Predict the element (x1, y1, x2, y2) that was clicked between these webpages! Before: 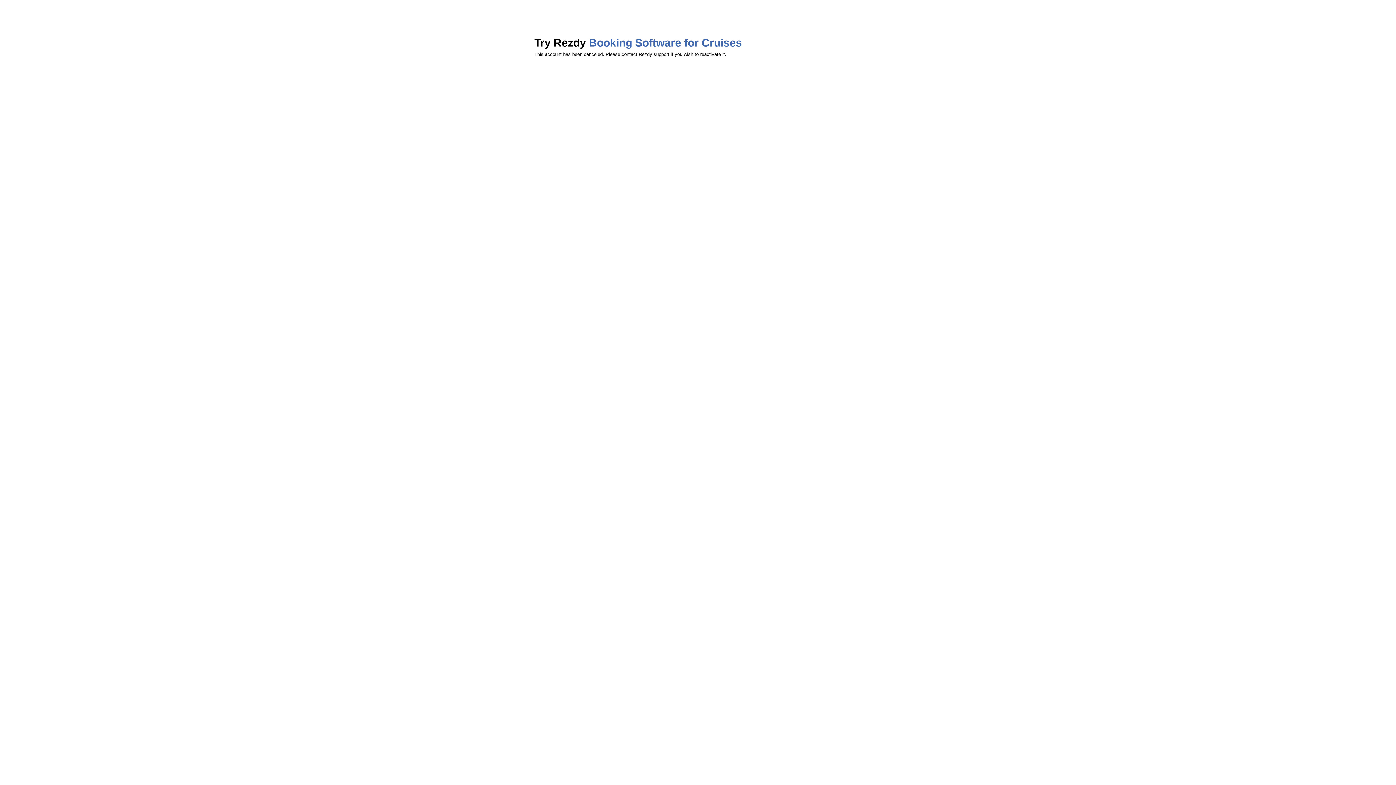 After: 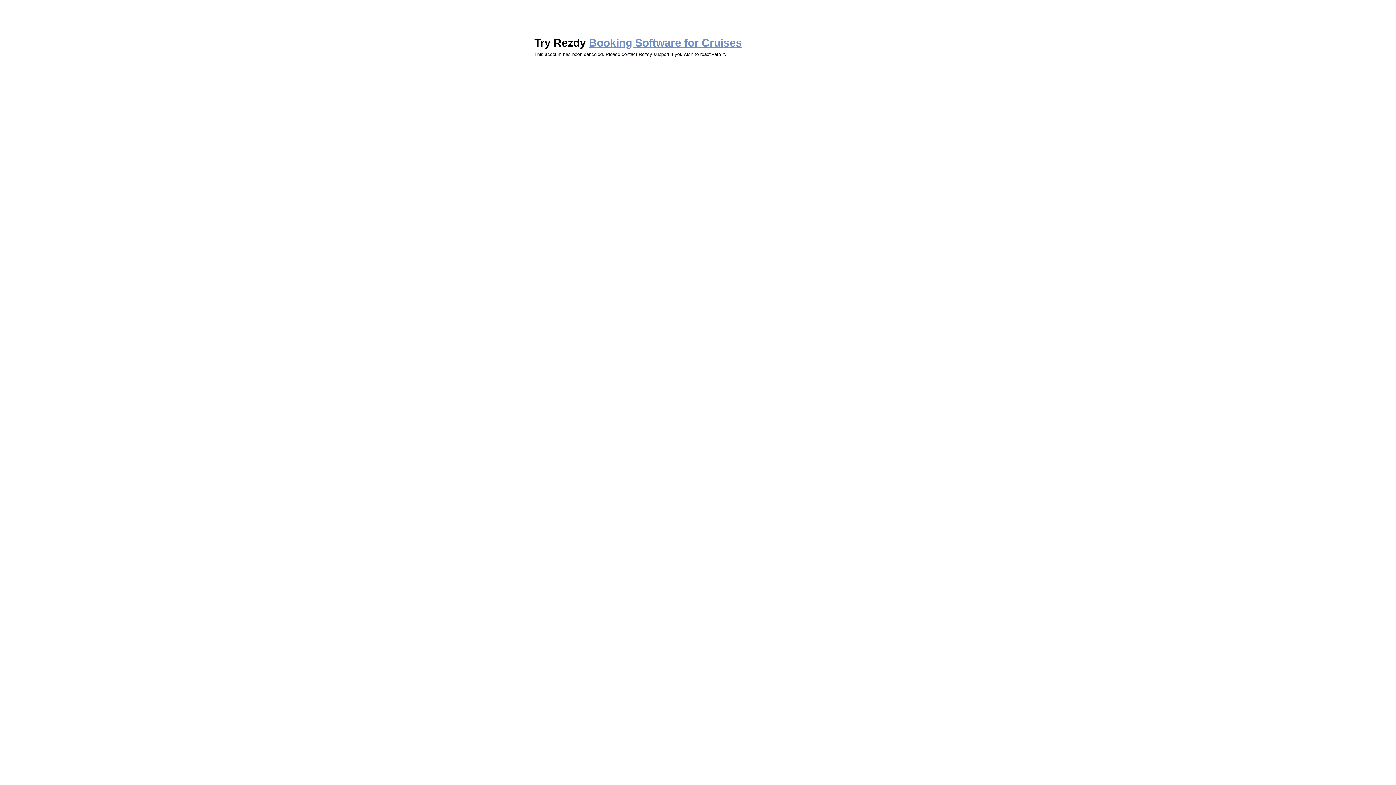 Action: bbox: (589, 36, 742, 48) label: Booking Software for Cruises